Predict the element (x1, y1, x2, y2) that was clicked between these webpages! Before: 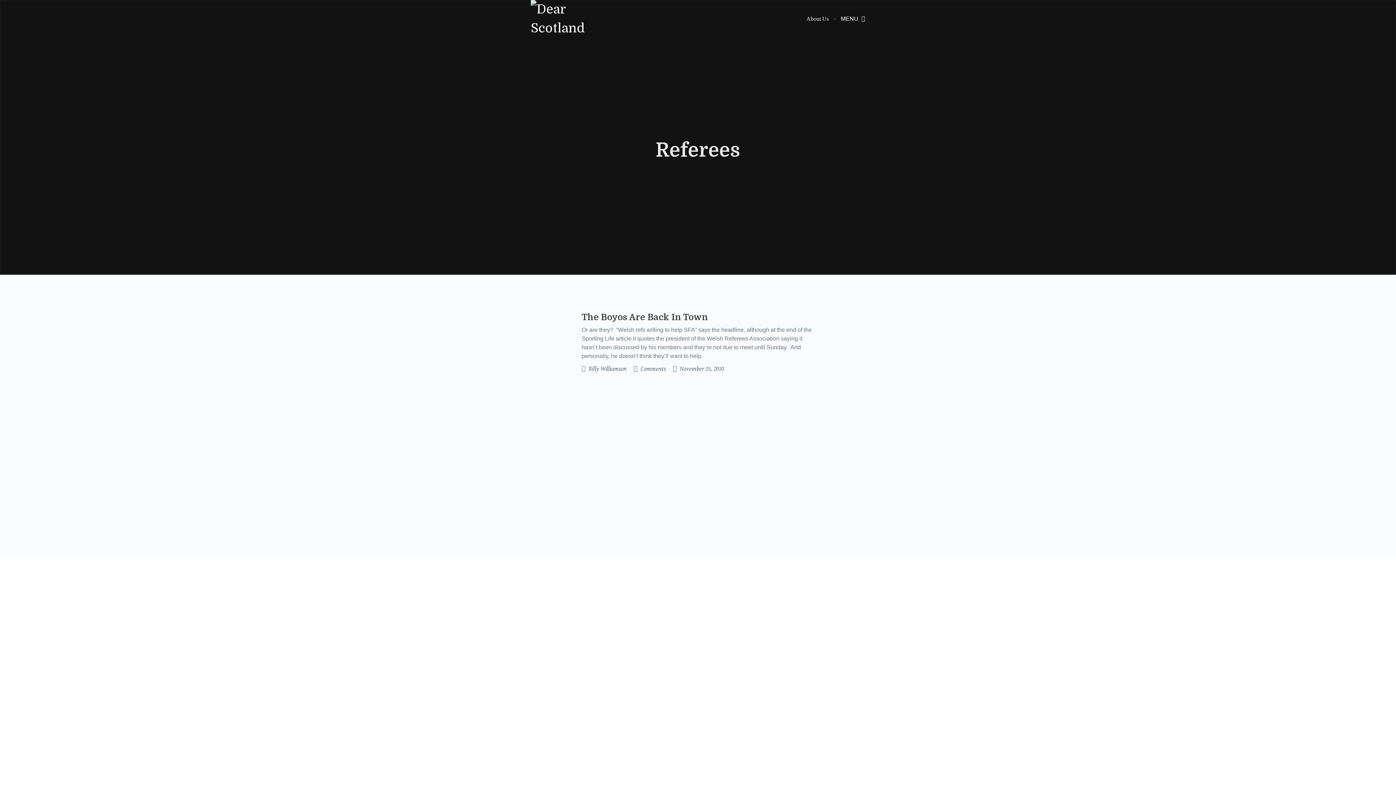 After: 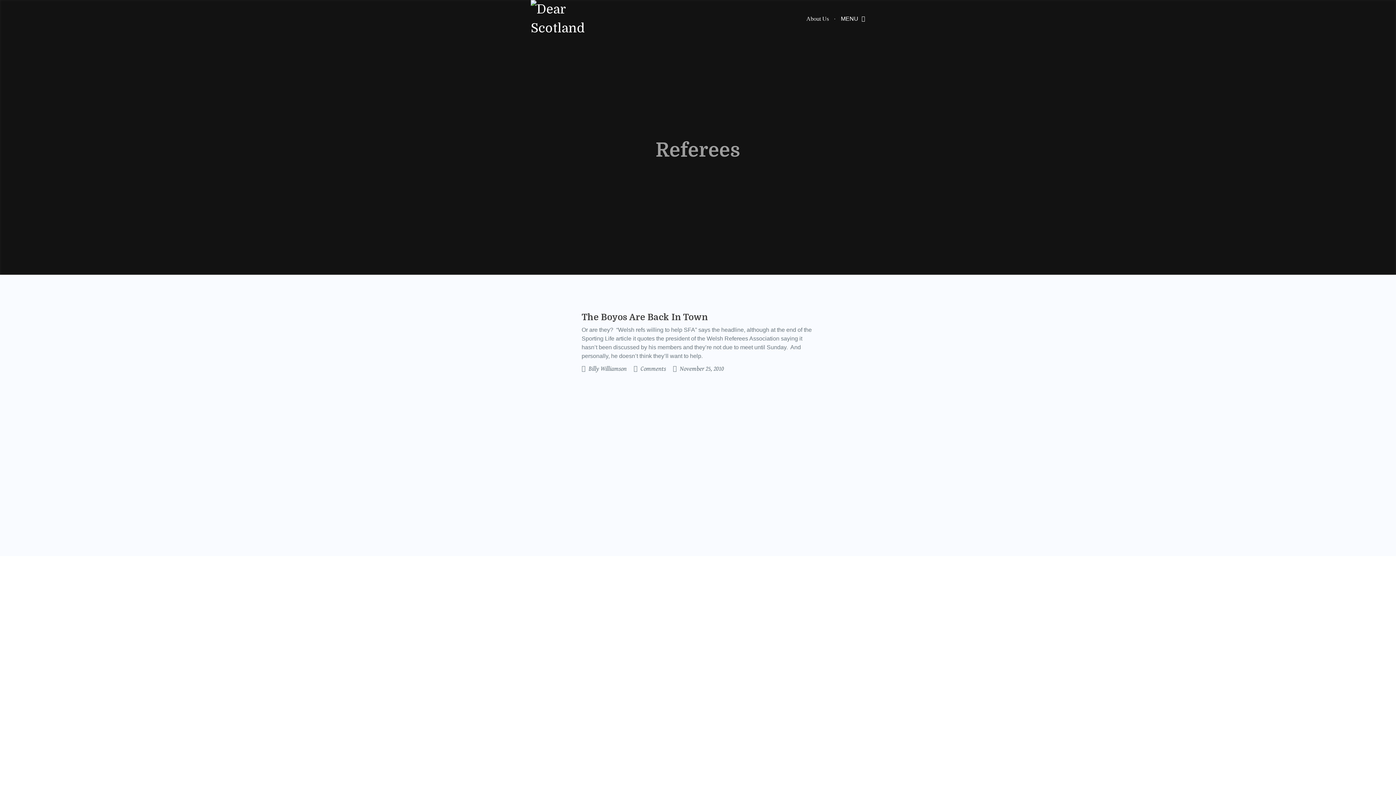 Action: bbox: (560, 140, 836, 161) label: Referees